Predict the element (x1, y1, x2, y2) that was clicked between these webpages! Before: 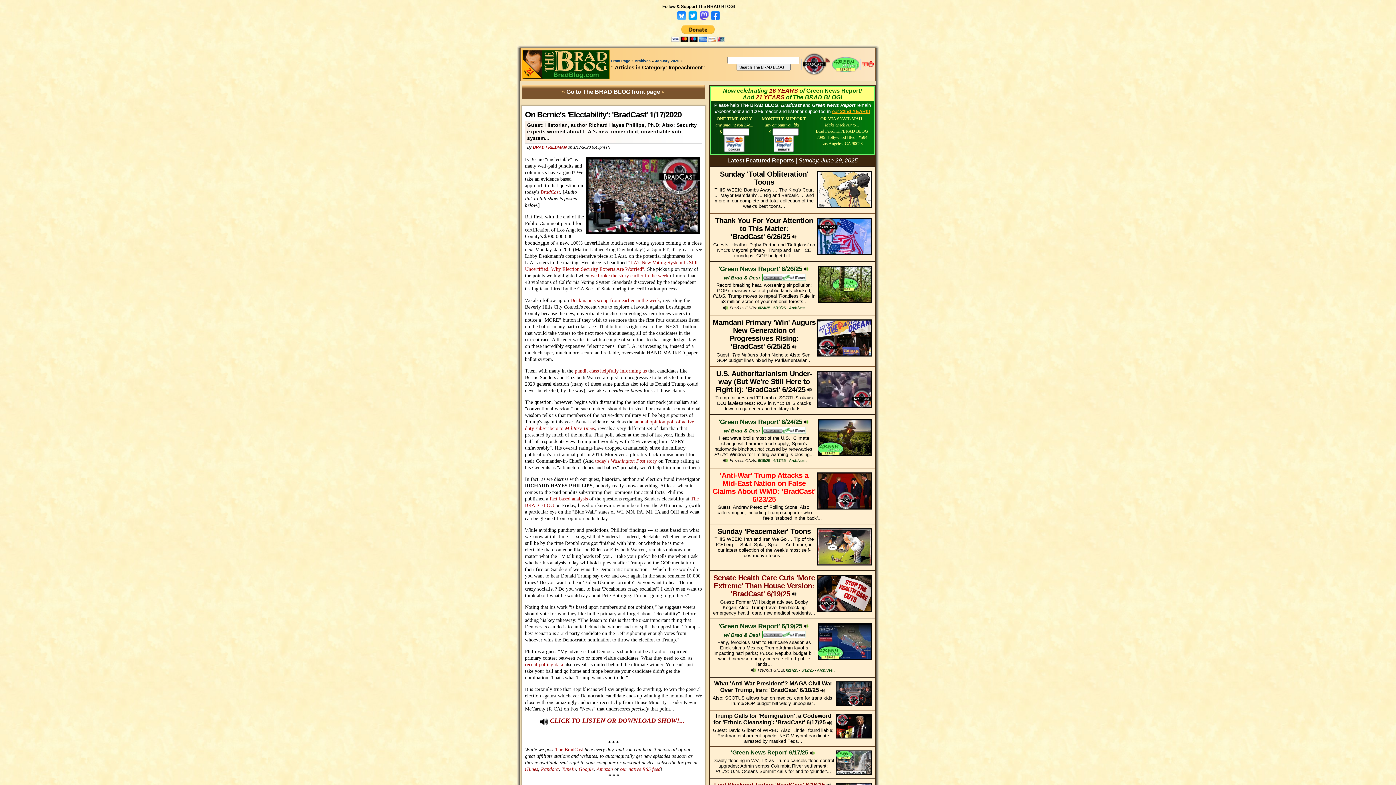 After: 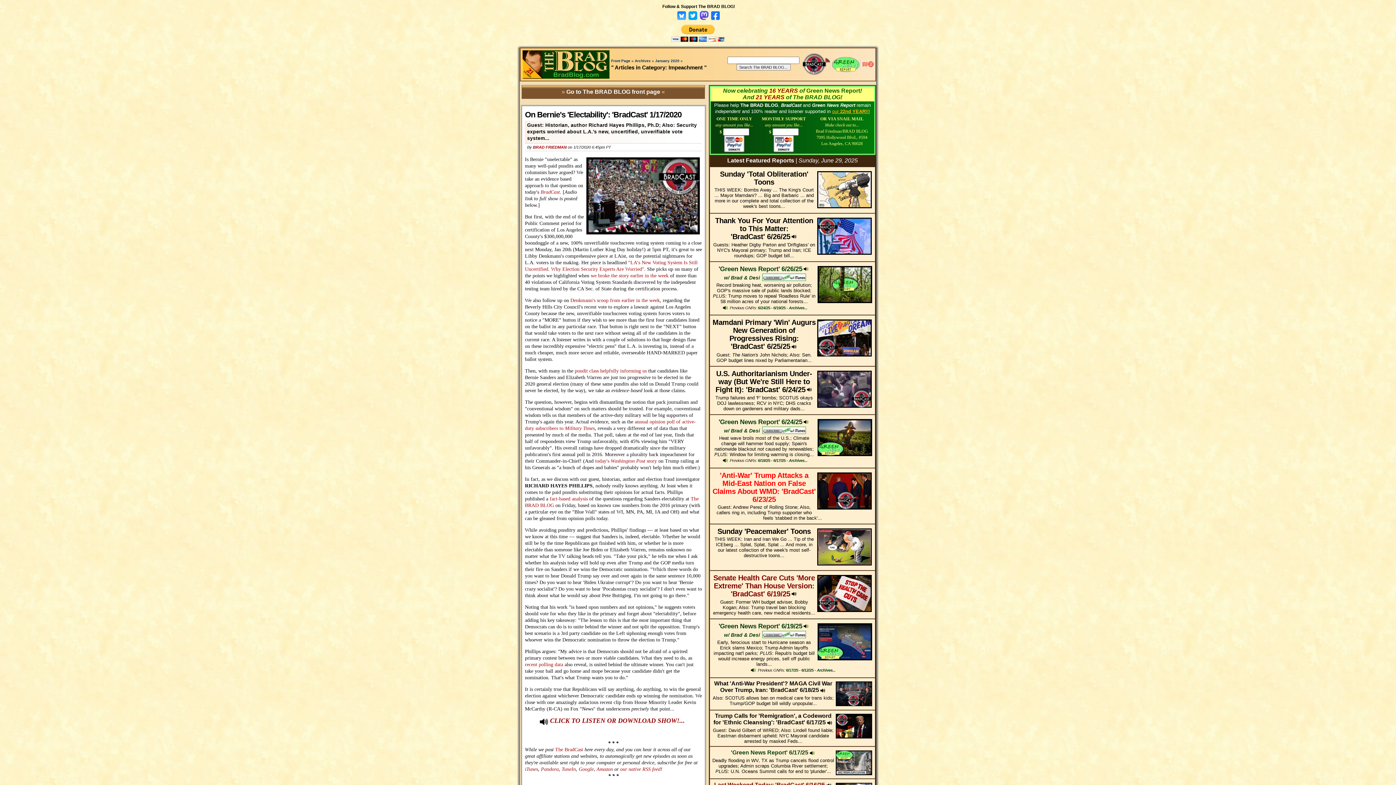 Action: bbox: (687, 16, 698, 21)